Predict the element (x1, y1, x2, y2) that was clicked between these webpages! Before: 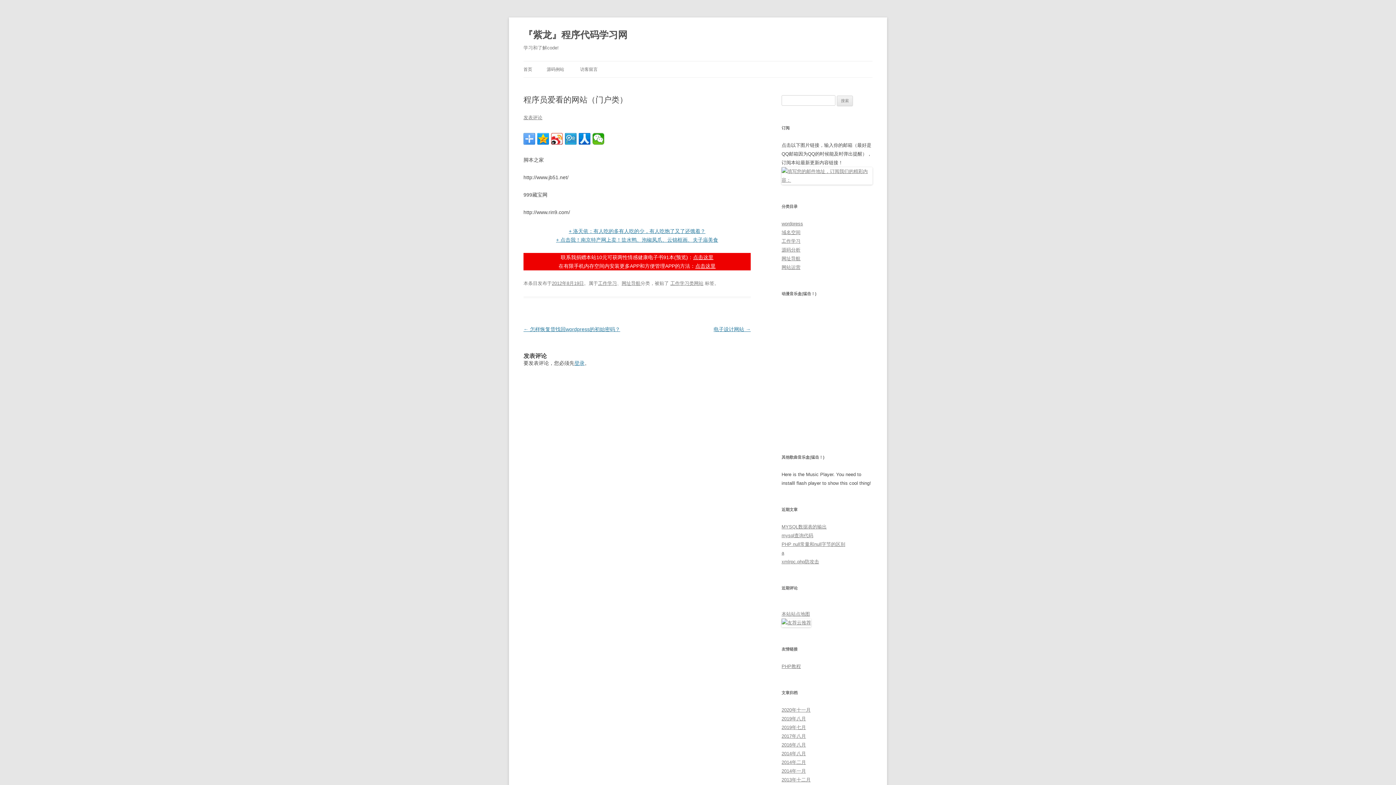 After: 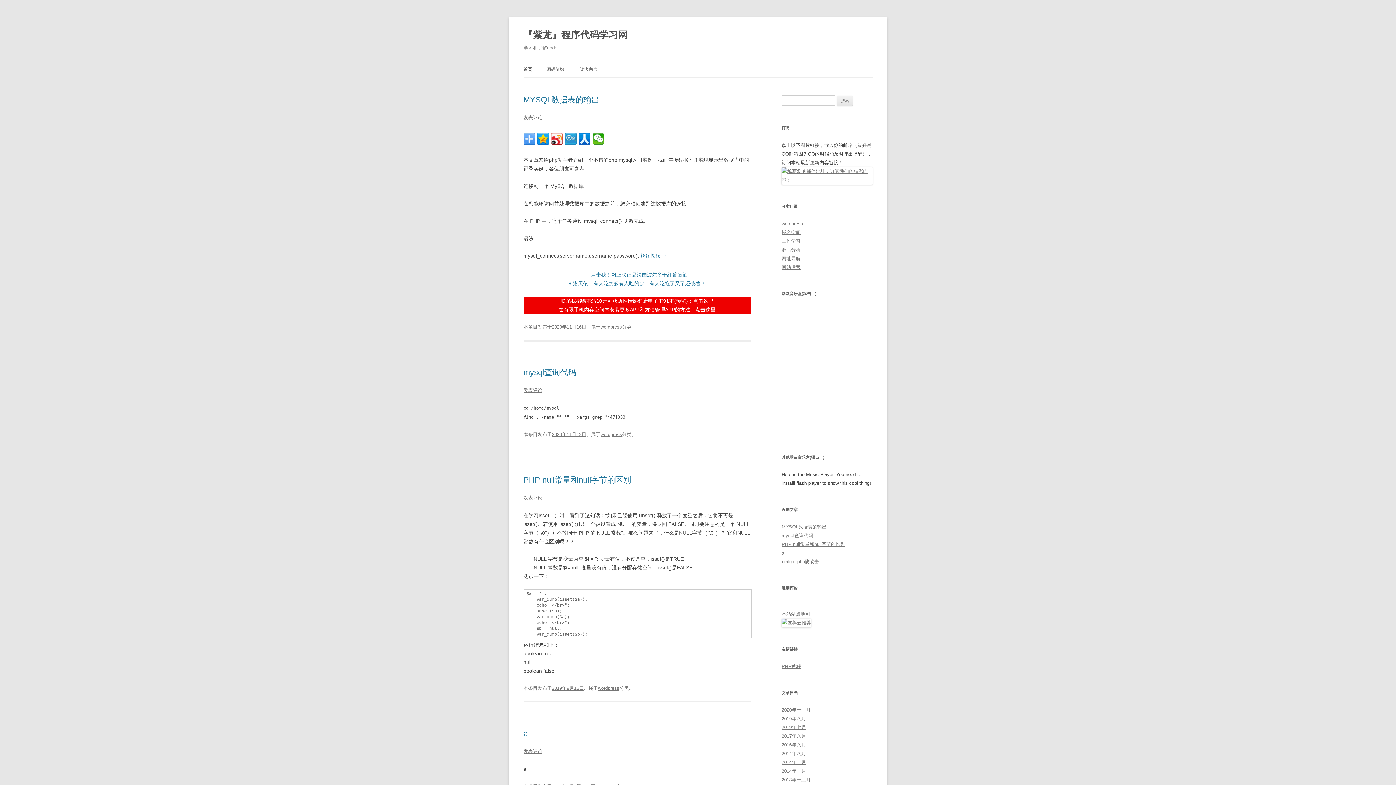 Action: label: 首页 bbox: (523, 61, 532, 77)